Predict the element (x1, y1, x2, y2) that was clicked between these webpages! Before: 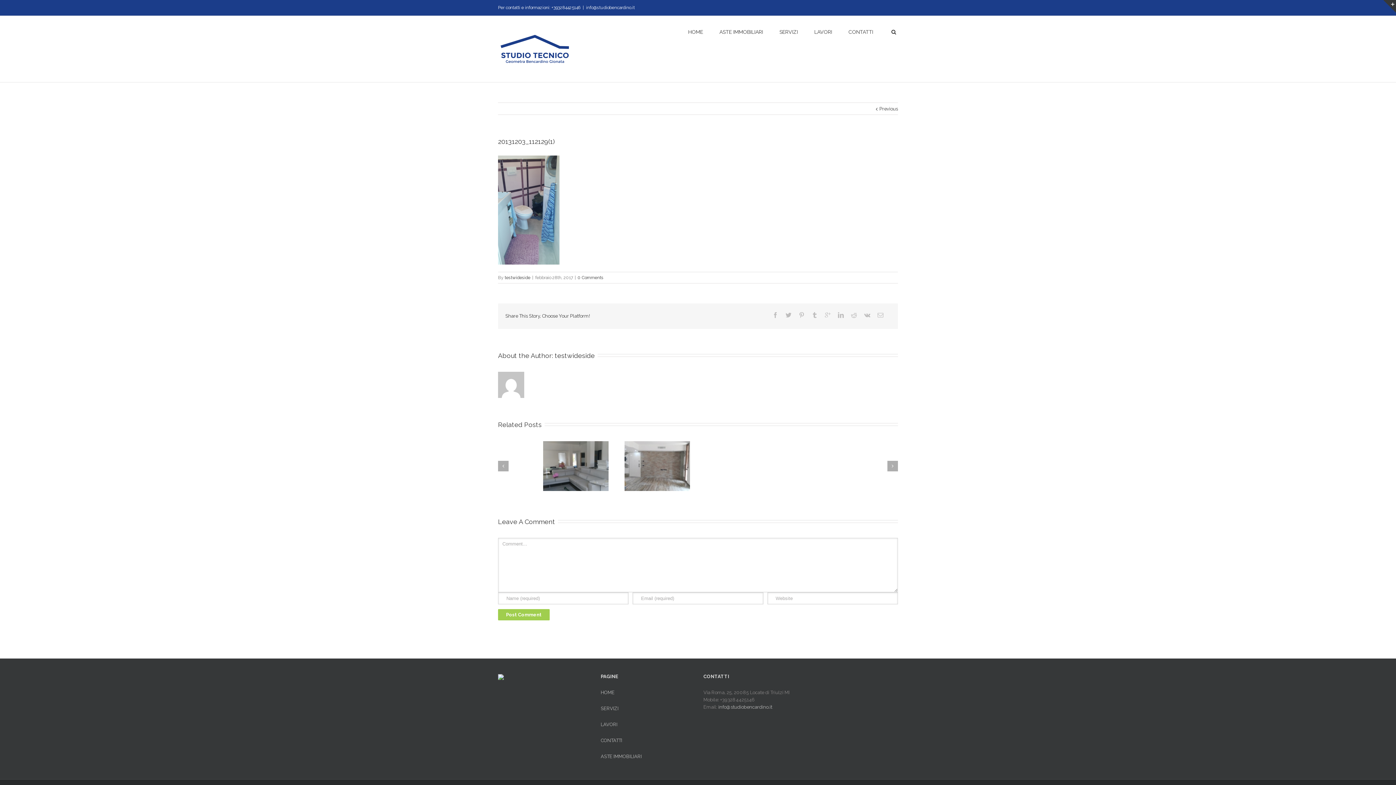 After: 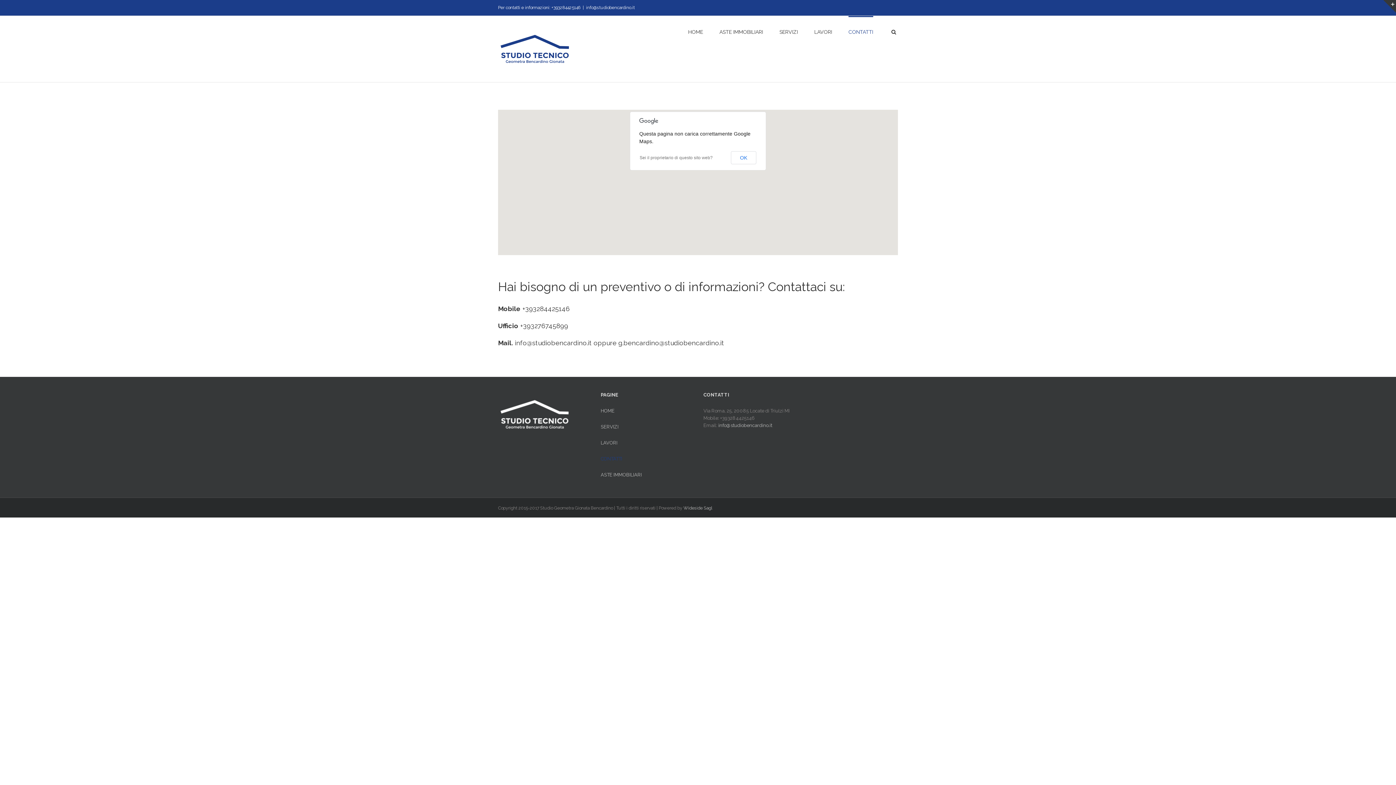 Action: label: CONTATTI bbox: (848, 16, 873, 47)